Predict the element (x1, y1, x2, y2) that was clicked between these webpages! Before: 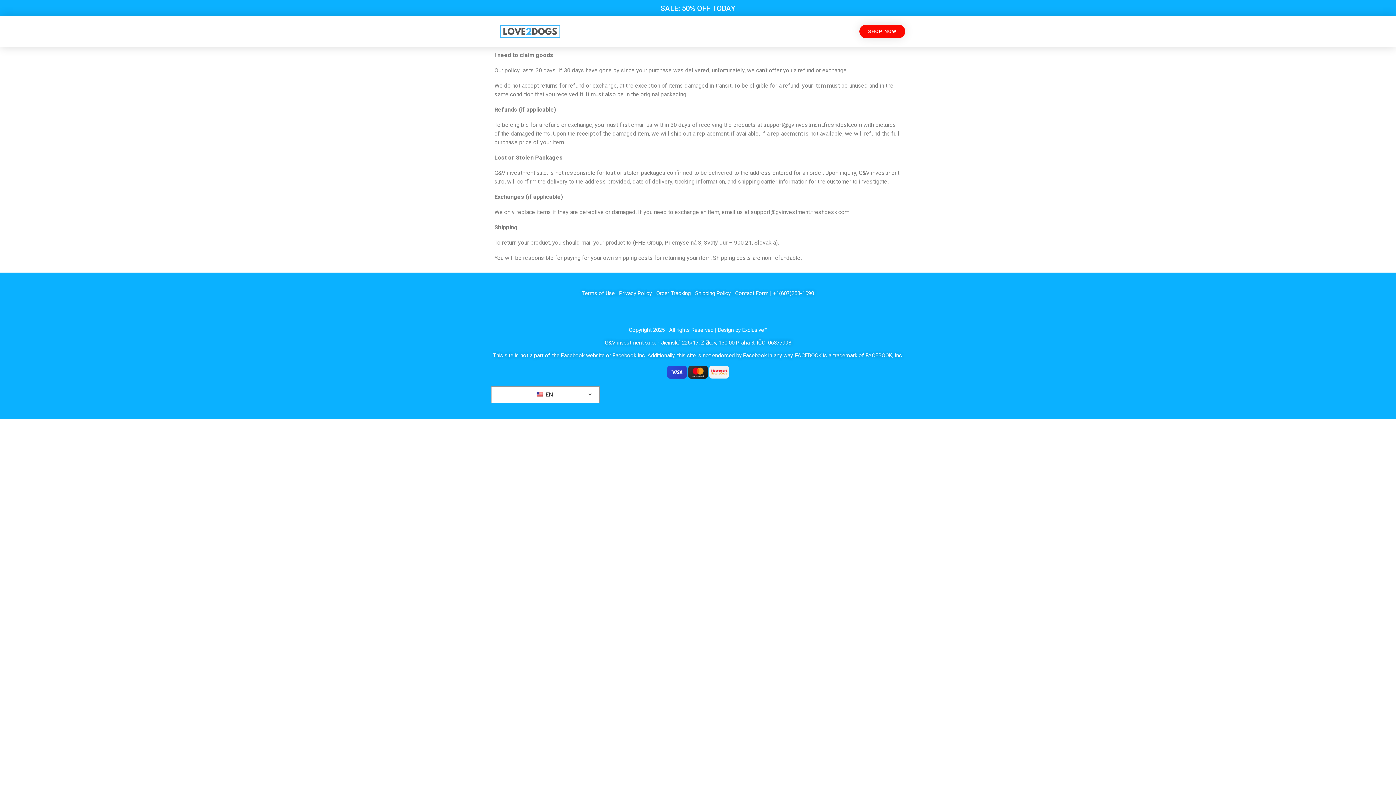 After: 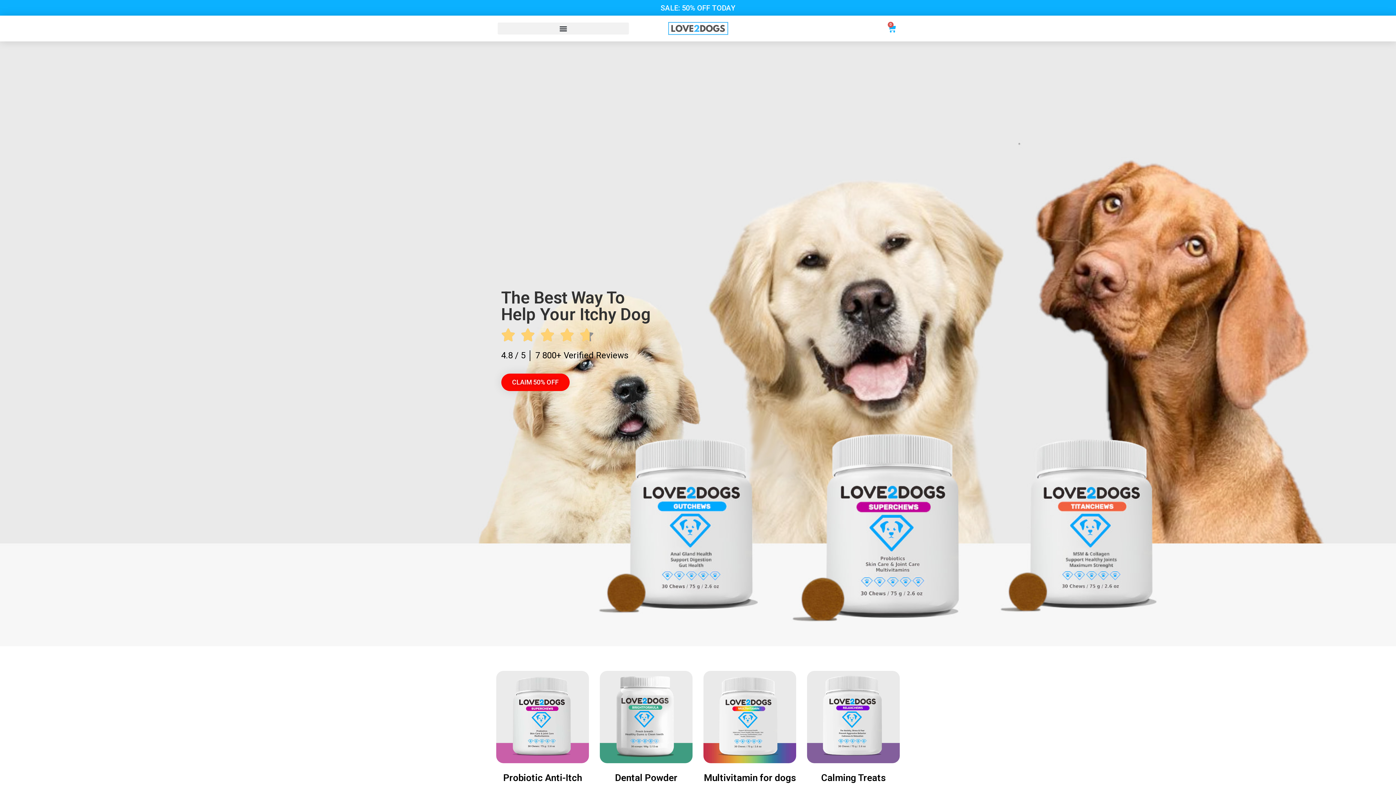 Action: bbox: (497, 22, 562, 40)